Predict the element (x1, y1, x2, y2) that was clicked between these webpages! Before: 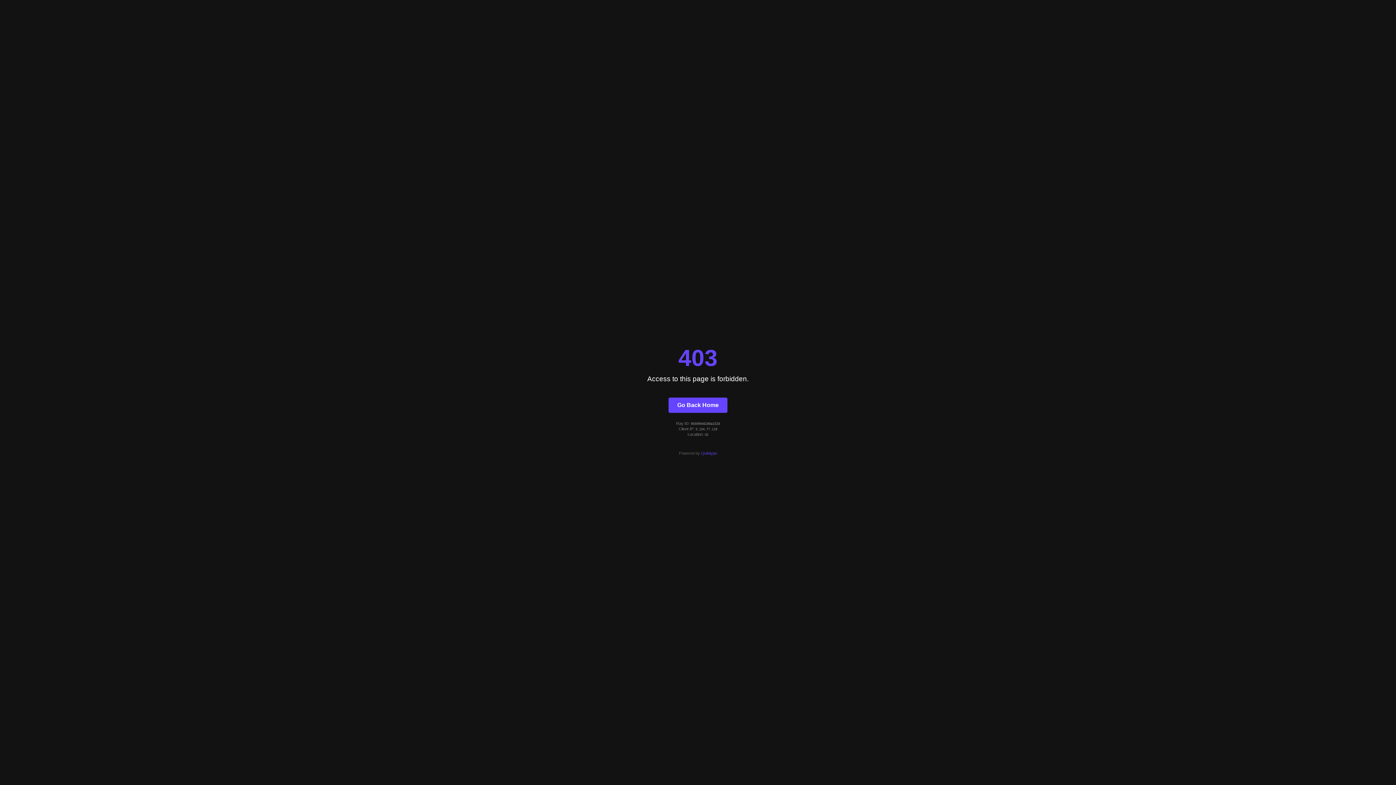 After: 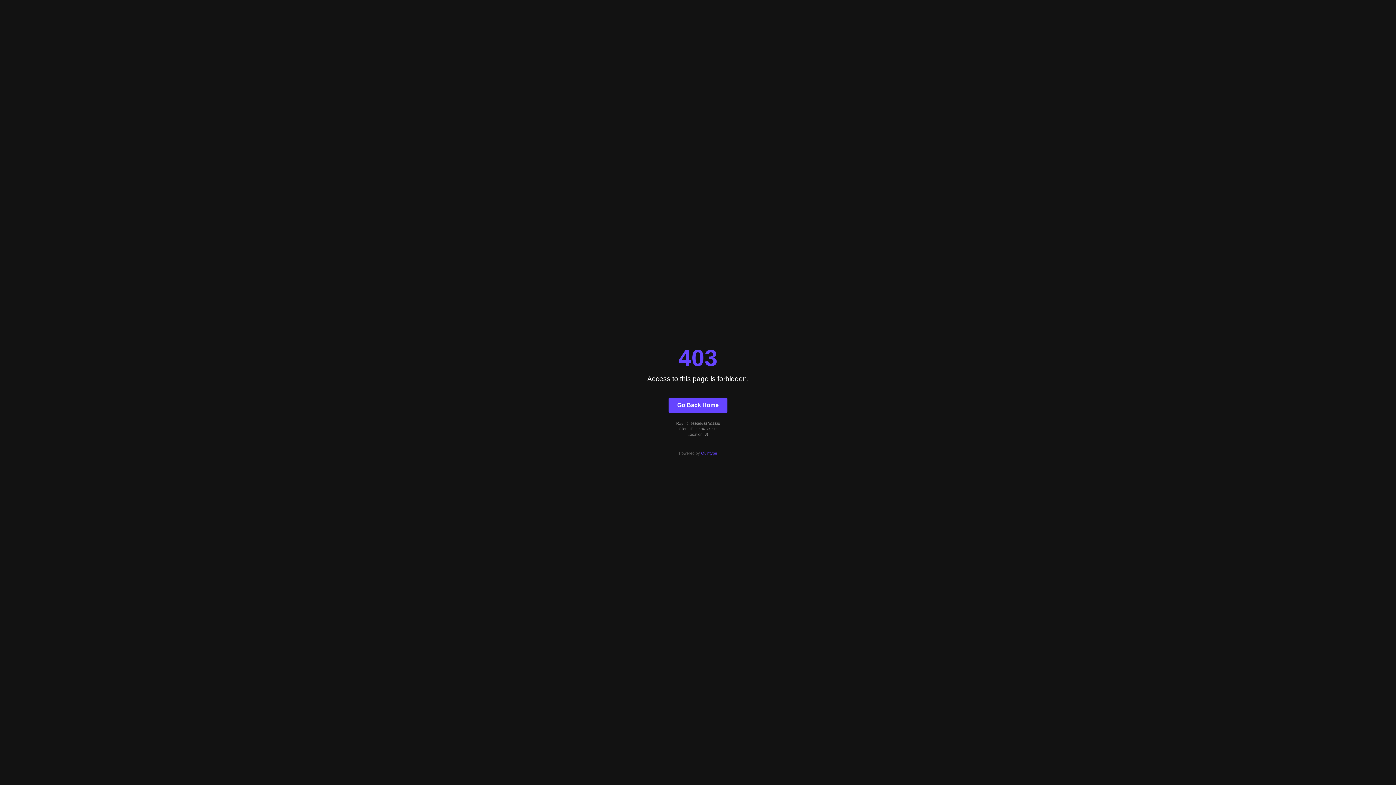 Action: label: Go Back Home bbox: (668, 397, 727, 412)